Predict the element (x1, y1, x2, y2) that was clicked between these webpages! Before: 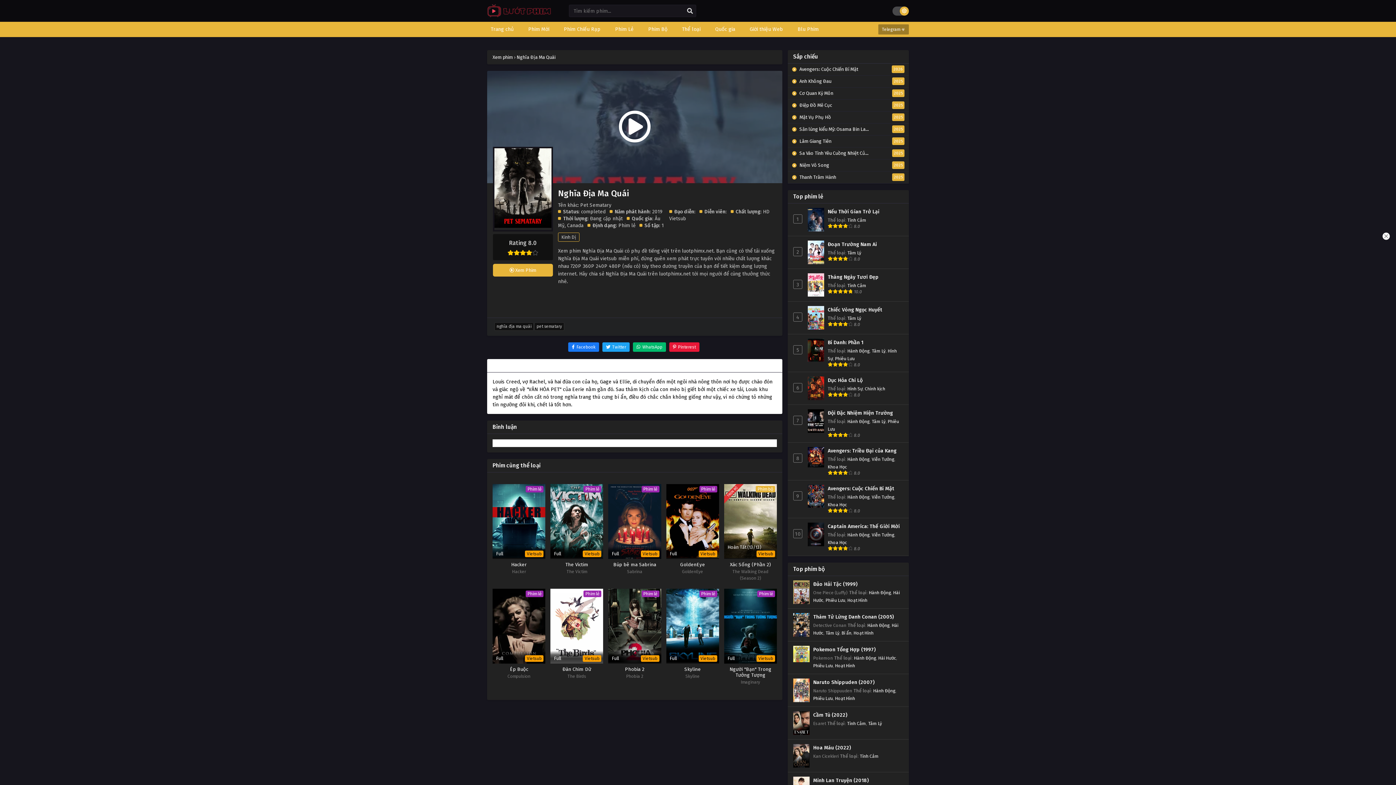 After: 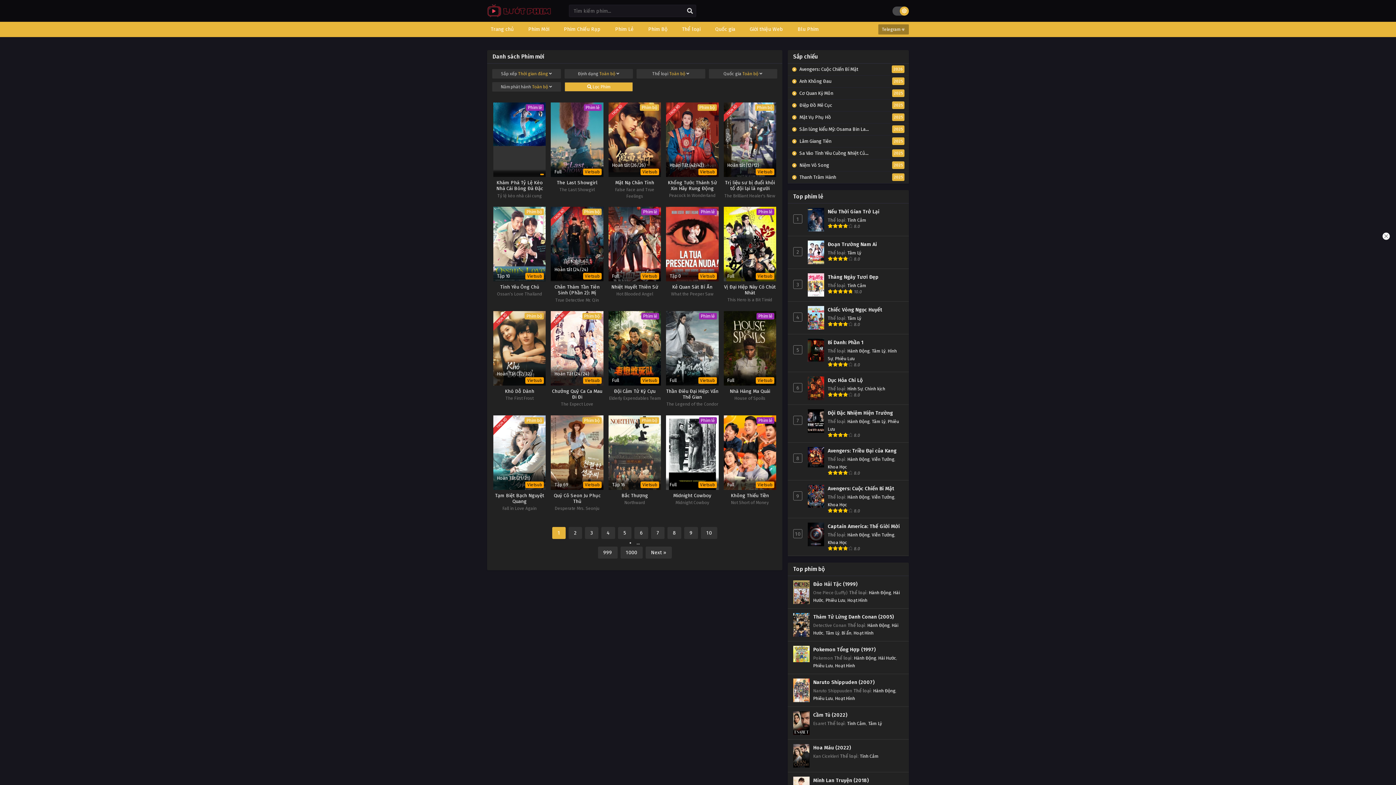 Action: bbox: (524, 21, 553, 37) label: Phim Mới